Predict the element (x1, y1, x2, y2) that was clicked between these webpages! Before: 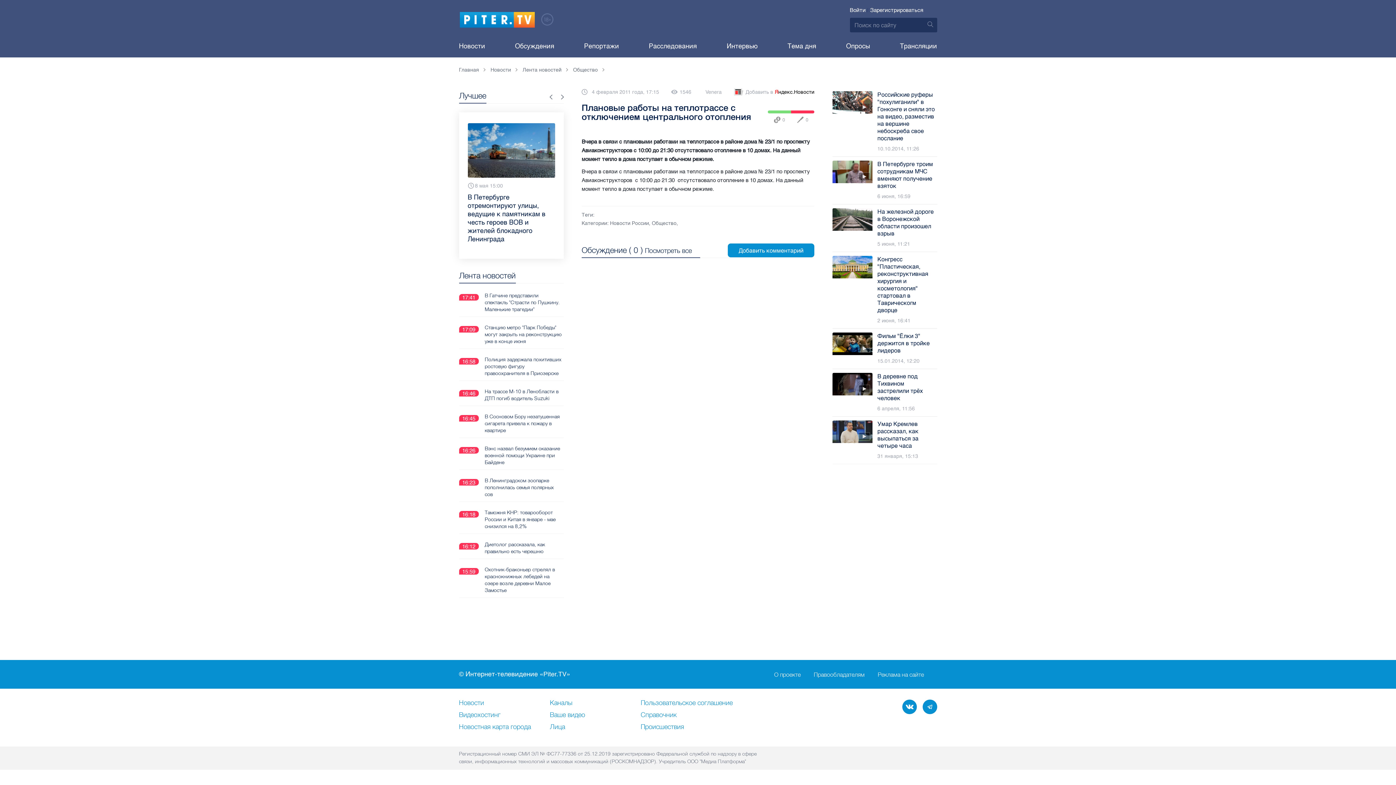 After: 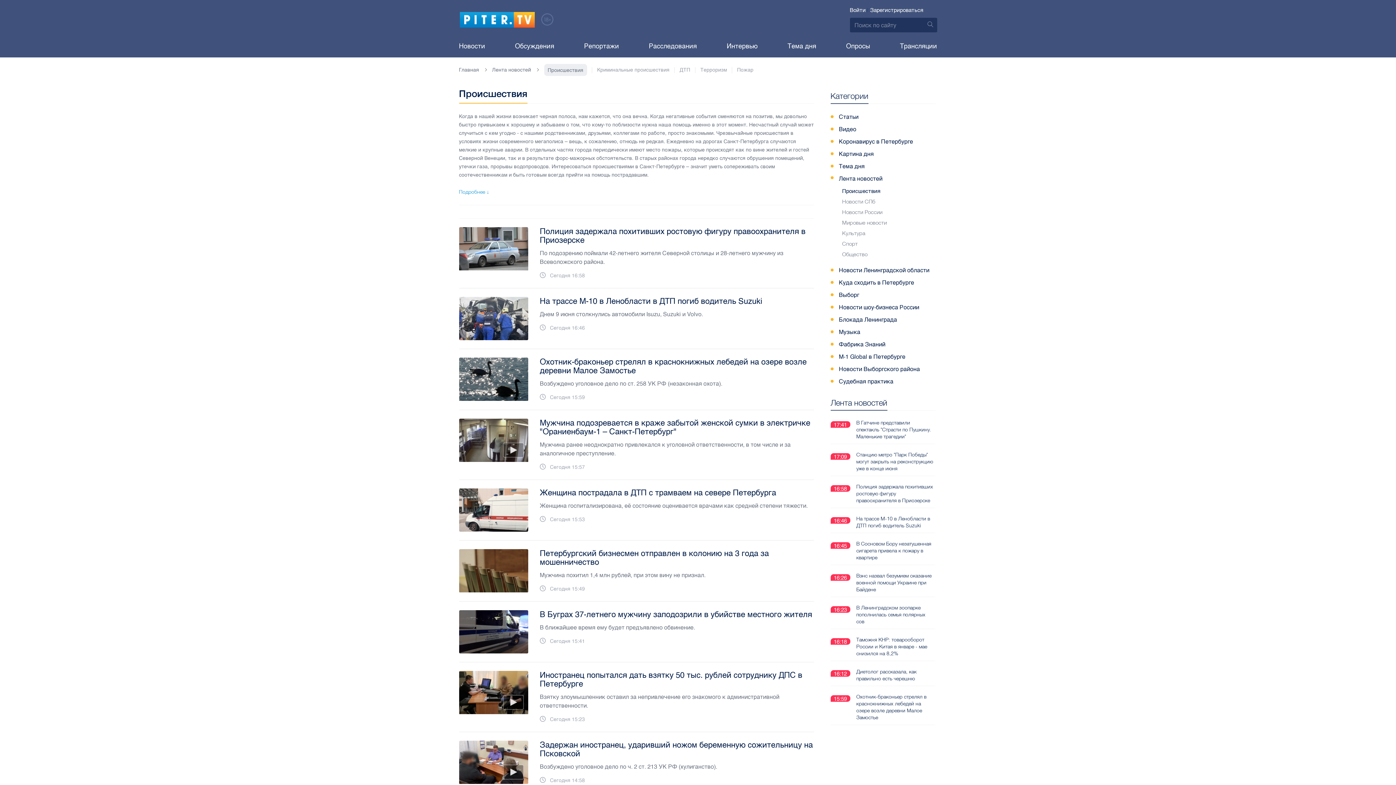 Action: label: Происшествия bbox: (640, 724, 732, 736)